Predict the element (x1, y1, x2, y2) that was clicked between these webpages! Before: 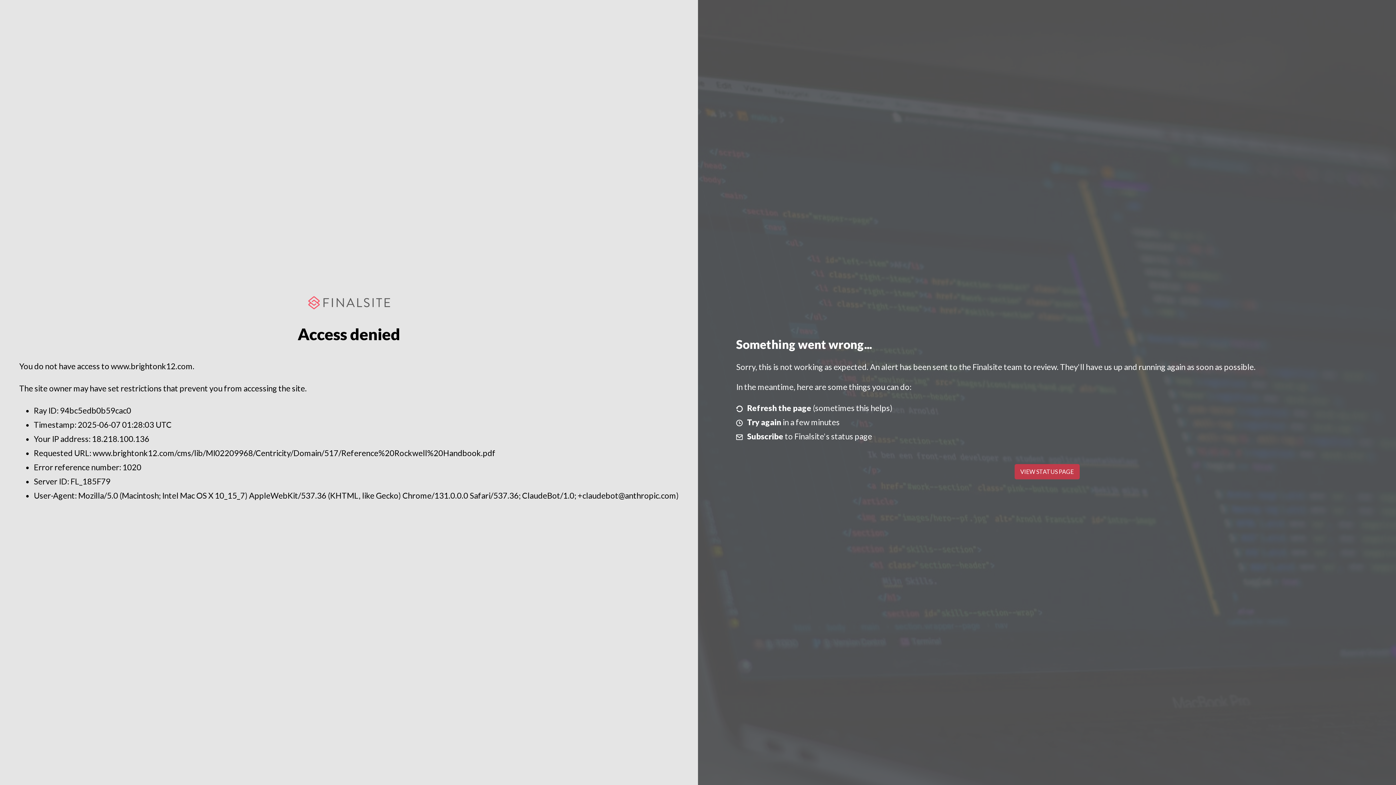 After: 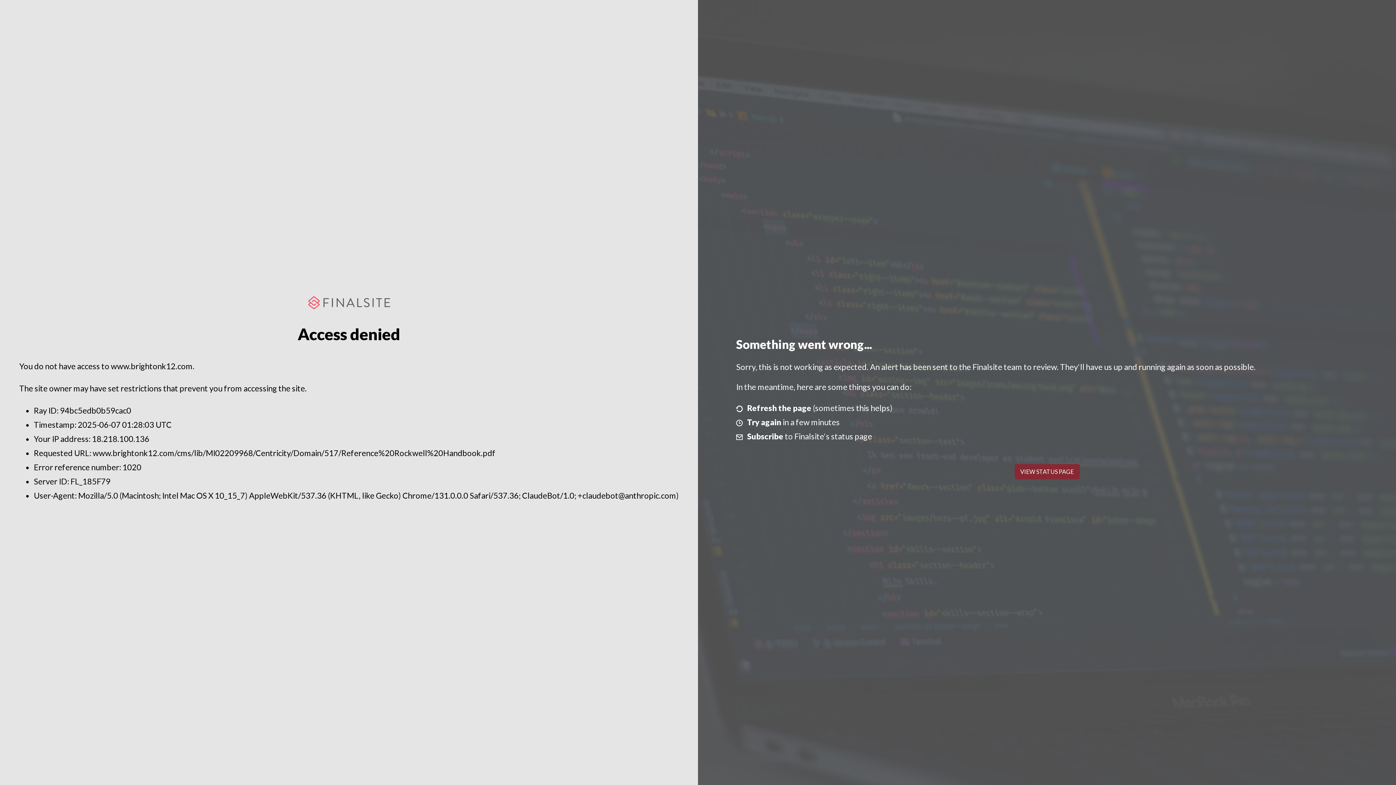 Action: label: VIEW STATUS PAGE bbox: (1014, 464, 1079, 479)